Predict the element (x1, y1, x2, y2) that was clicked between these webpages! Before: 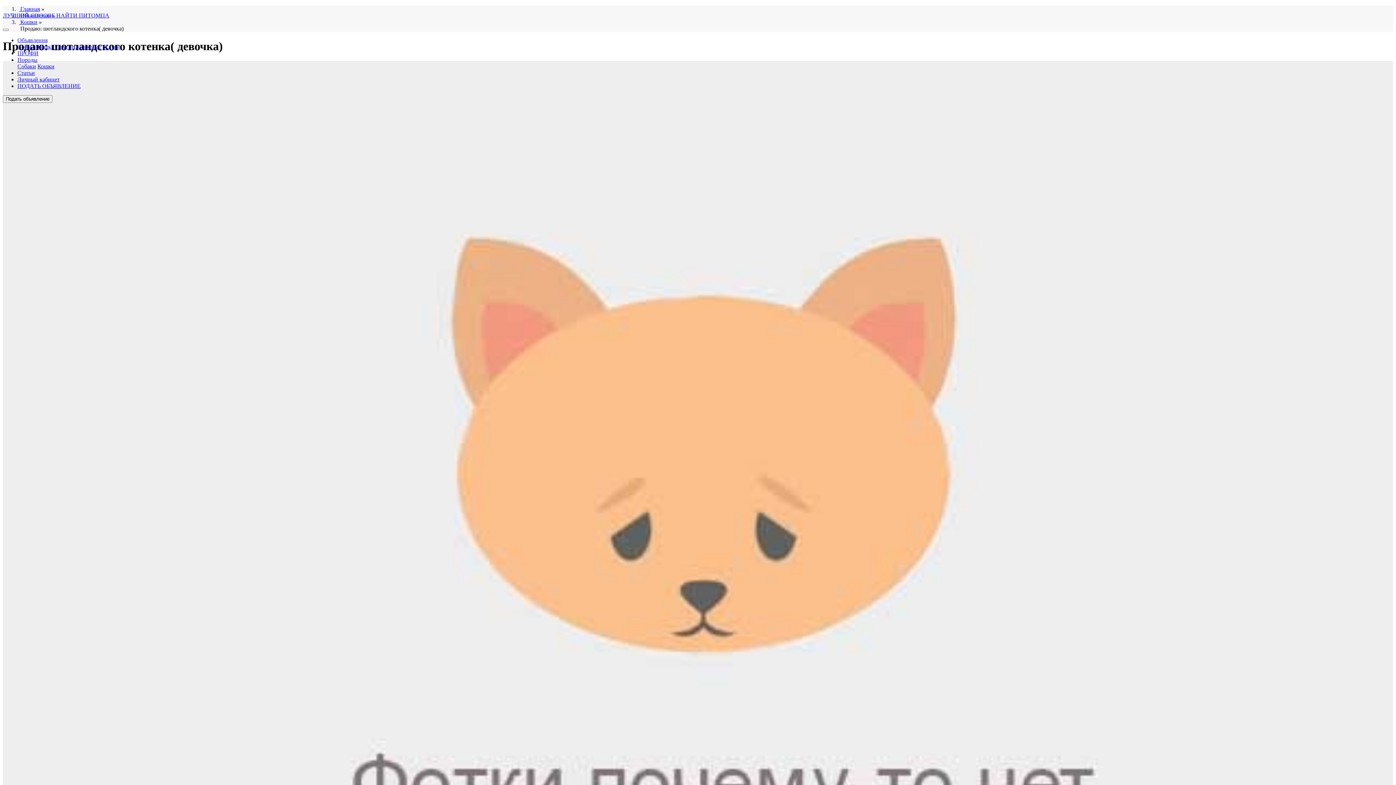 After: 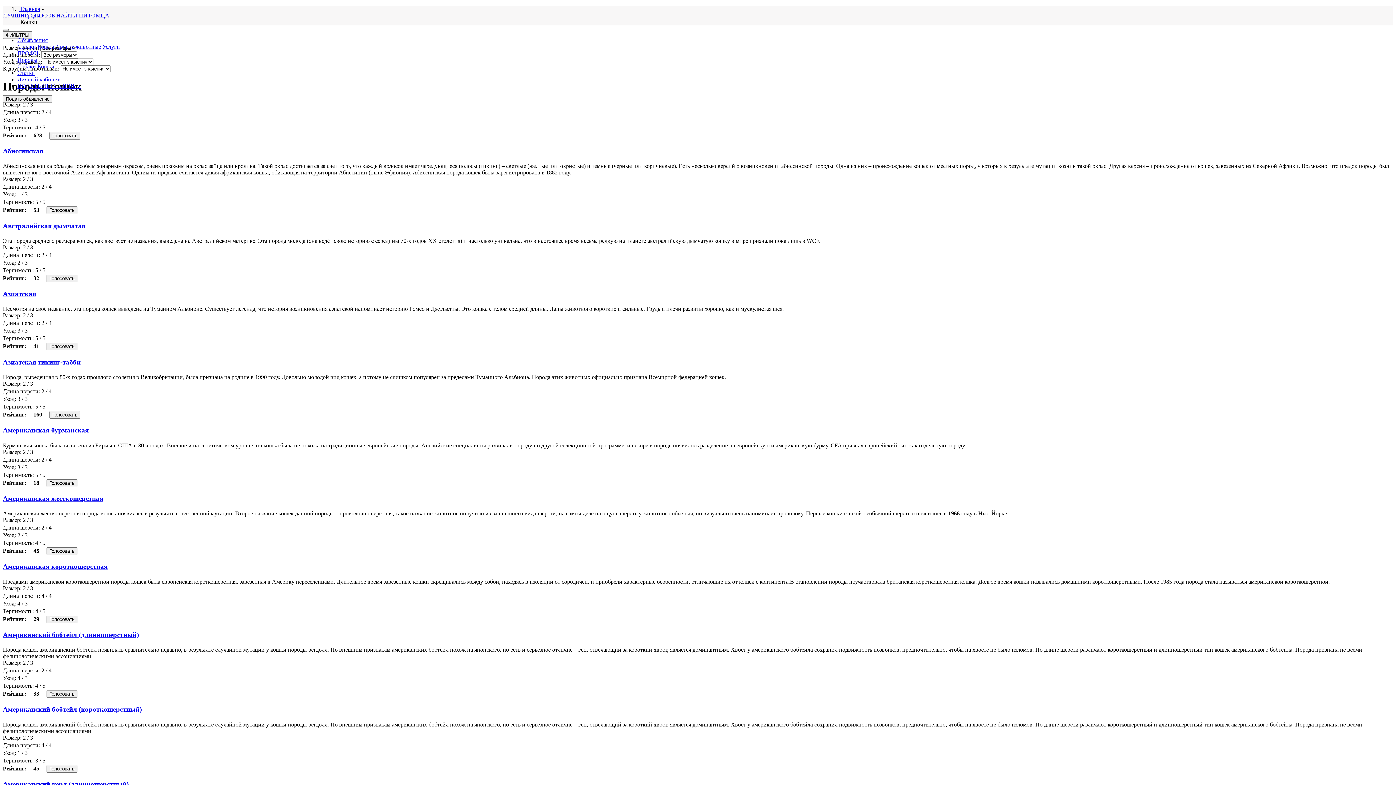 Action: label: Кошки bbox: (37, 63, 54, 69)